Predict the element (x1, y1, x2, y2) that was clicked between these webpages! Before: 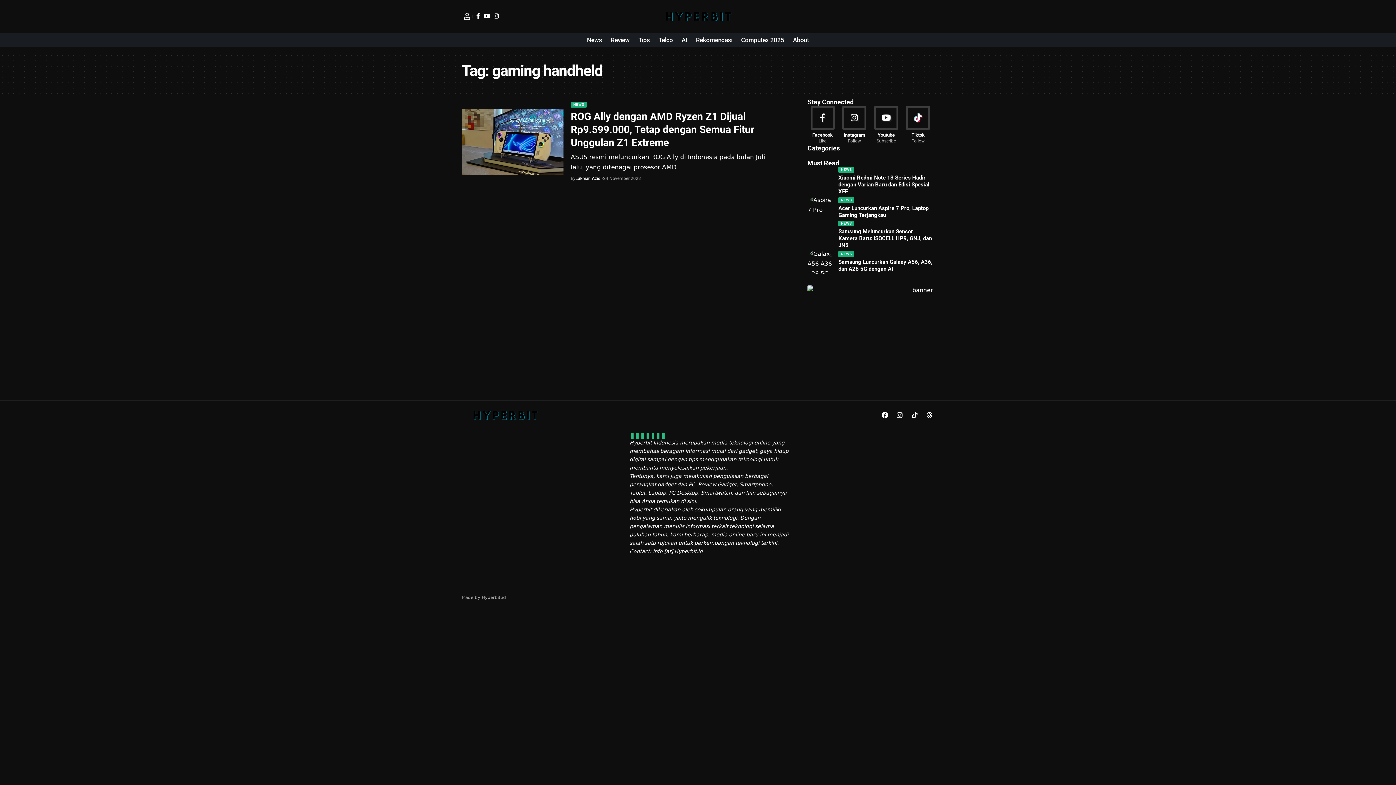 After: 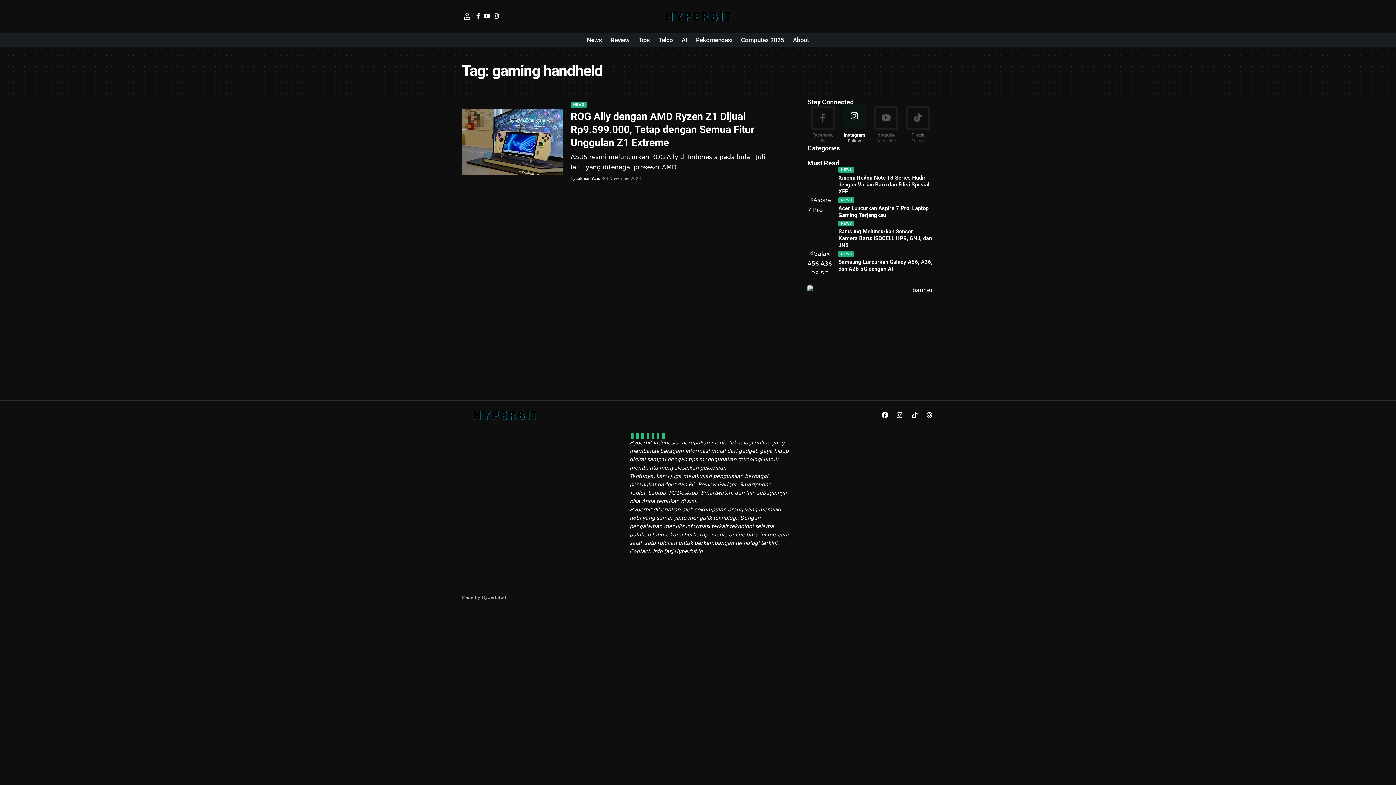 Action: label: Instagram bbox: (839, 105, 869, 144)